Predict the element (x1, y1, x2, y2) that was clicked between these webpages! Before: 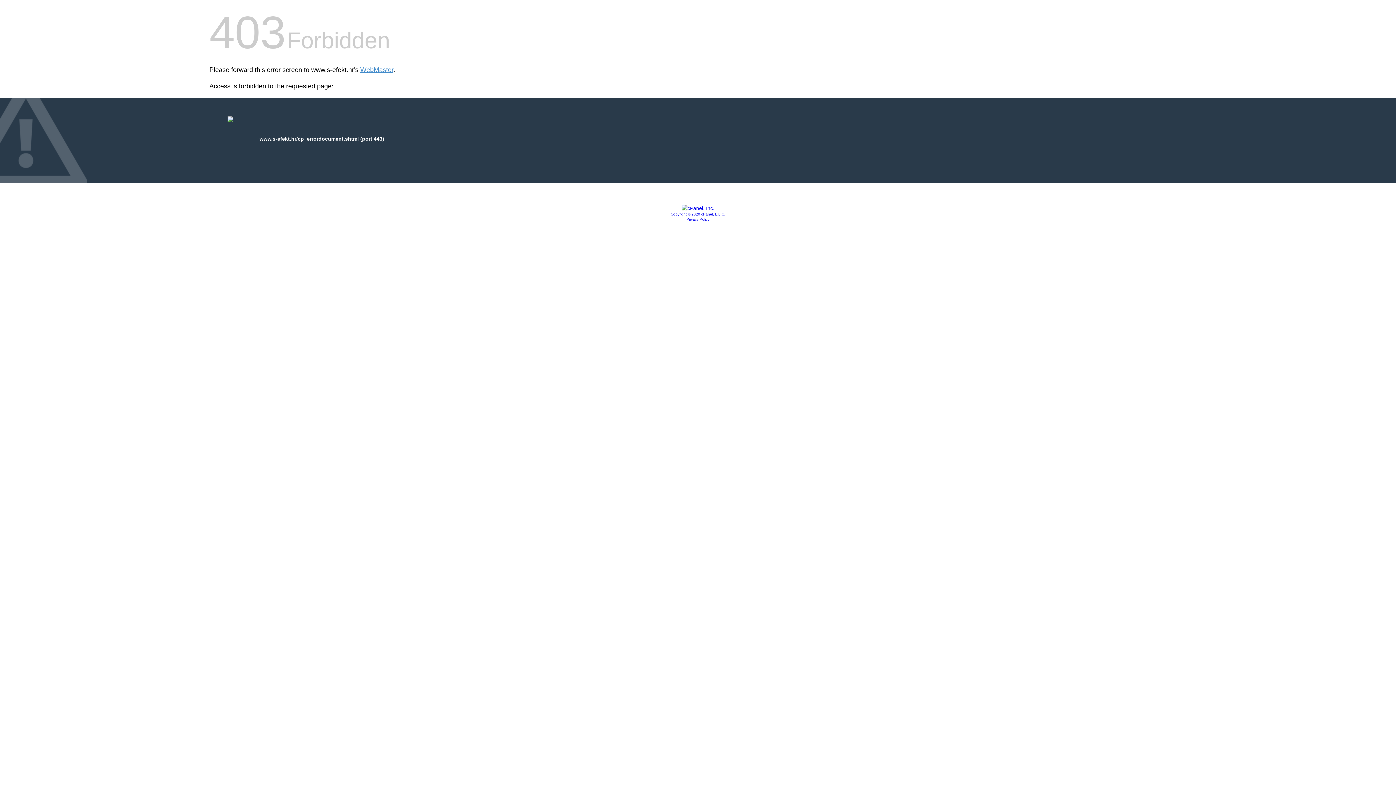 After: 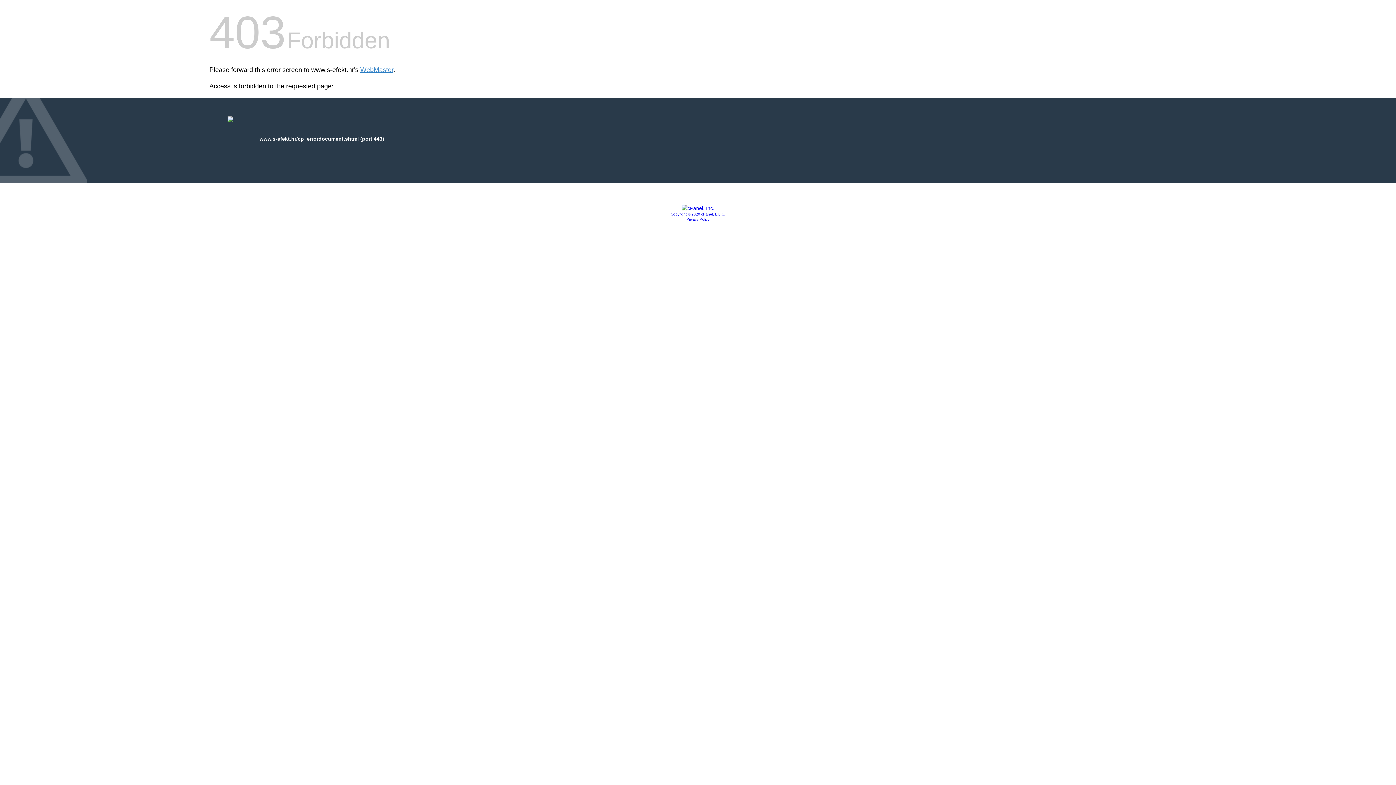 Action: bbox: (686, 217, 709, 221) label: Privacy Policy